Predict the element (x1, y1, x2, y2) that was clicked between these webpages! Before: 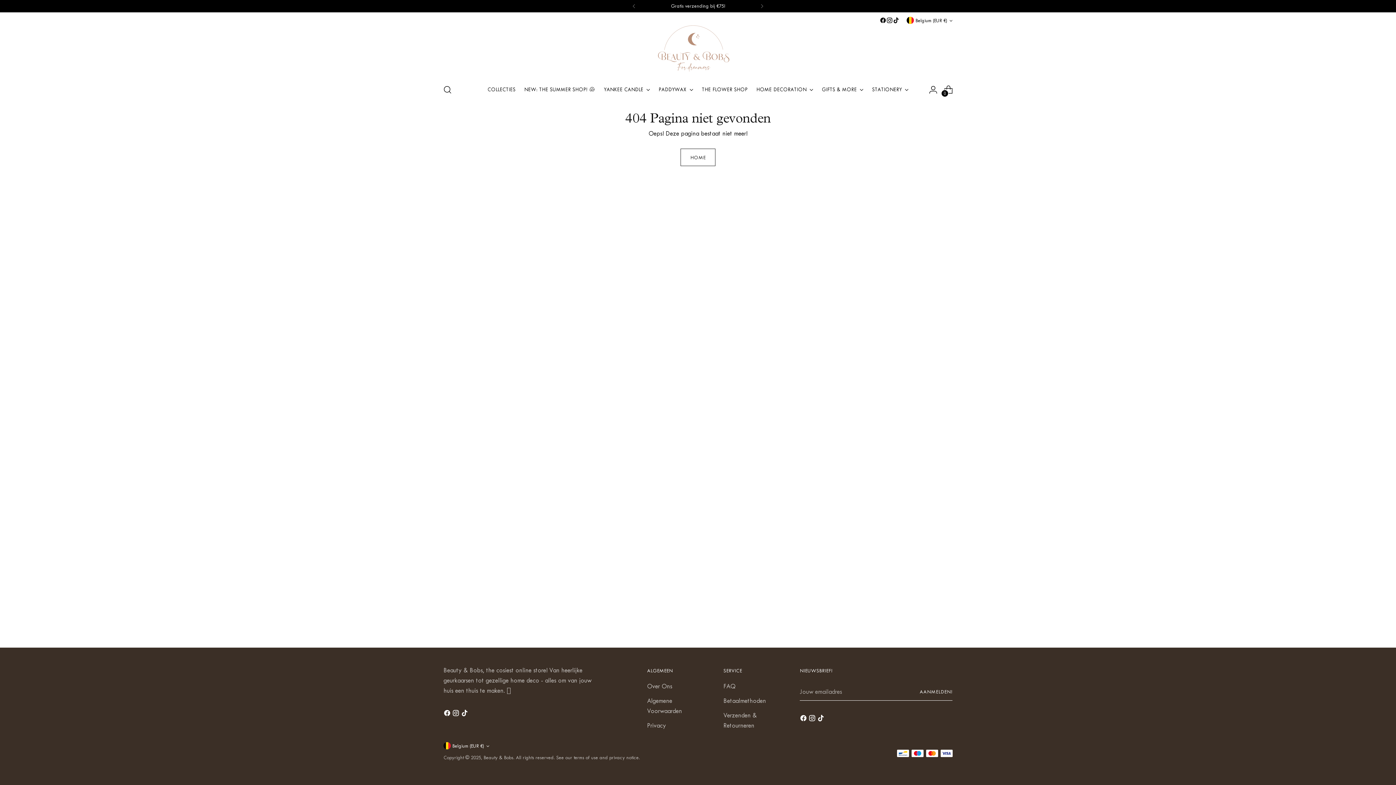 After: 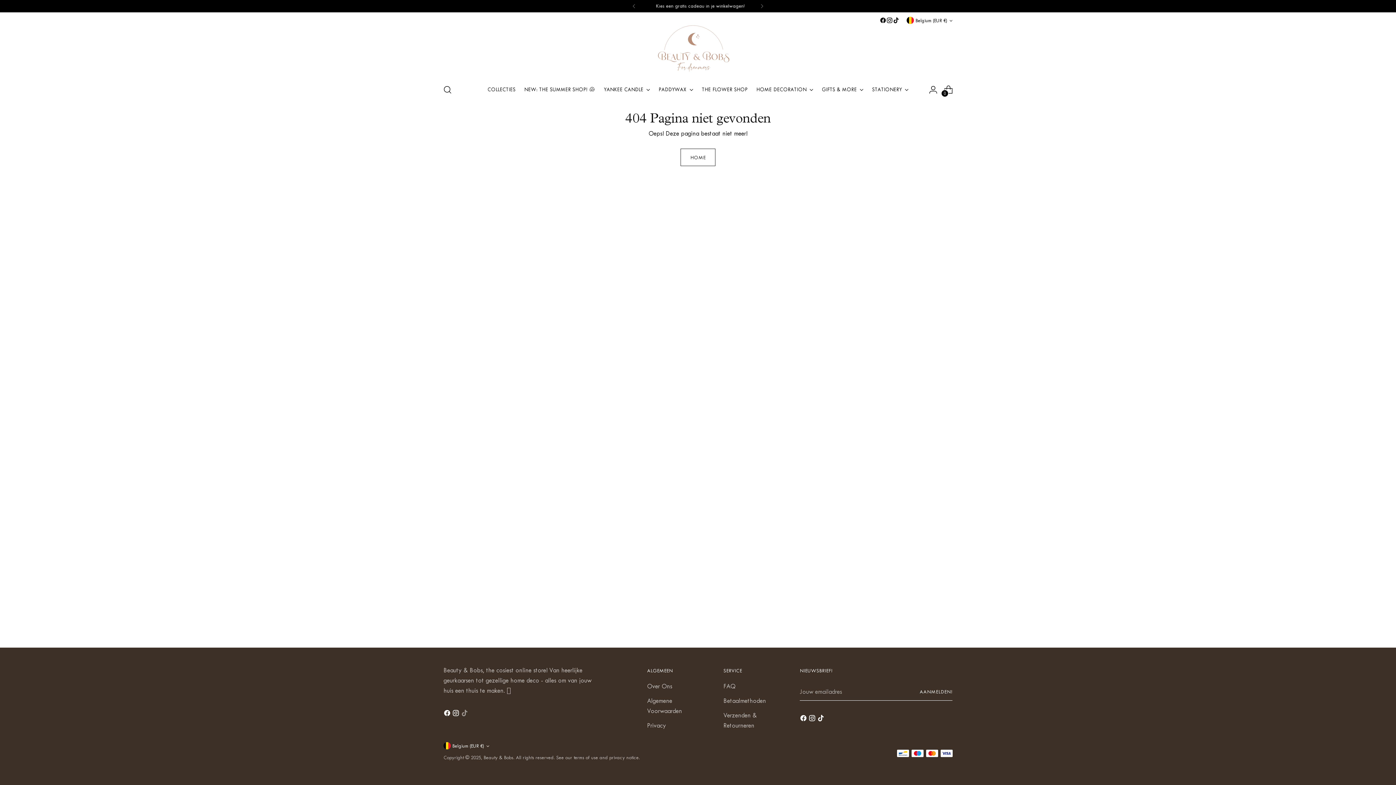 Action: bbox: (461, 709, 469, 720)